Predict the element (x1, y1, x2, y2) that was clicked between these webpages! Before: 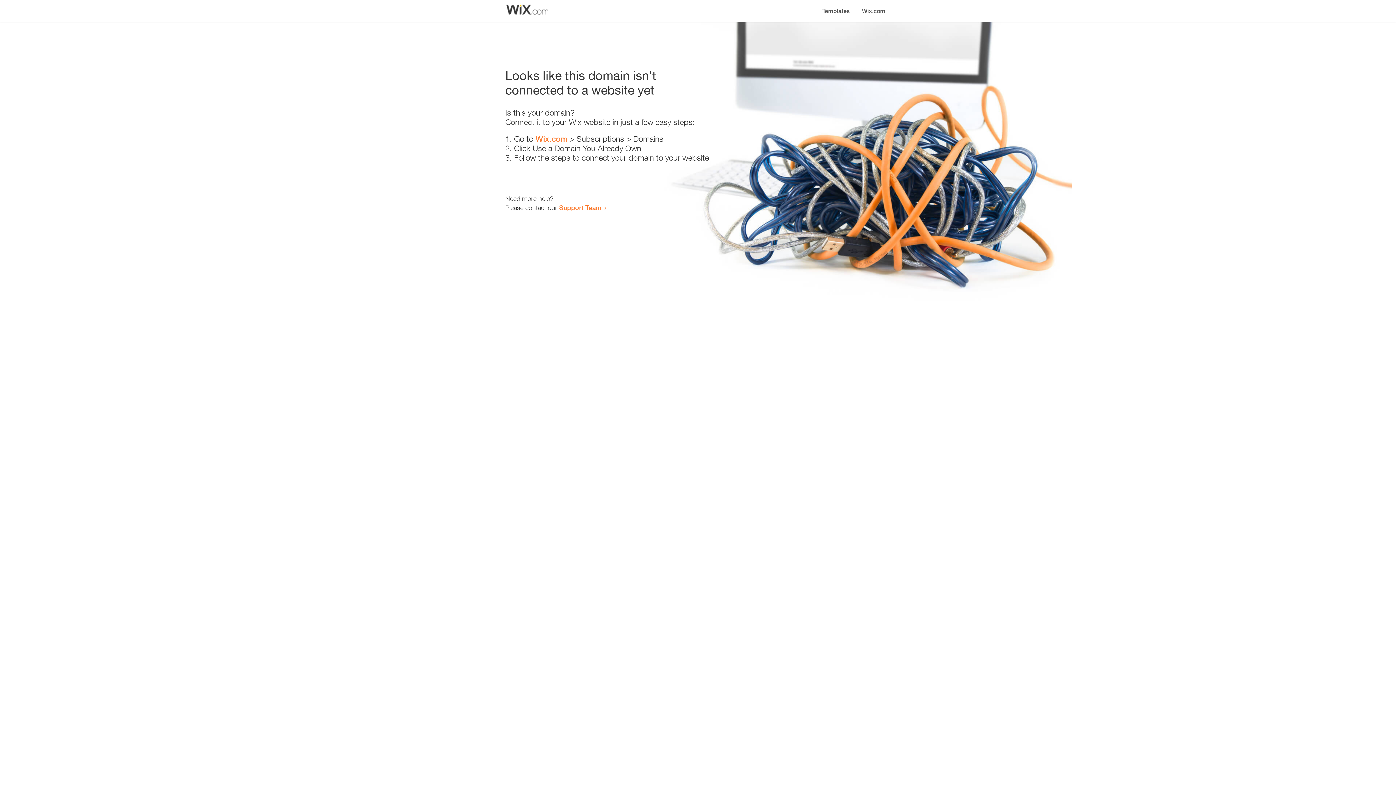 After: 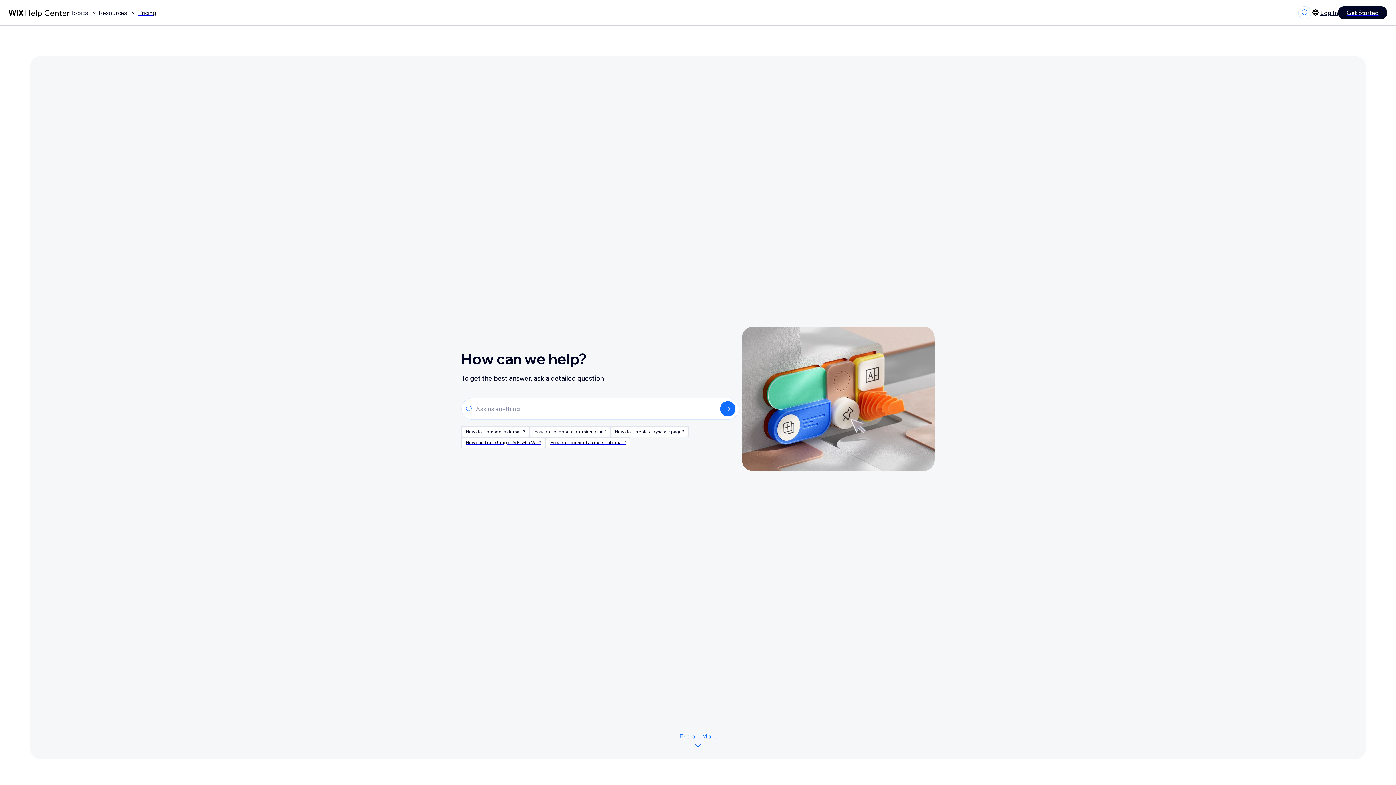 Action: label: Support Team bbox: (559, 203, 601, 211)